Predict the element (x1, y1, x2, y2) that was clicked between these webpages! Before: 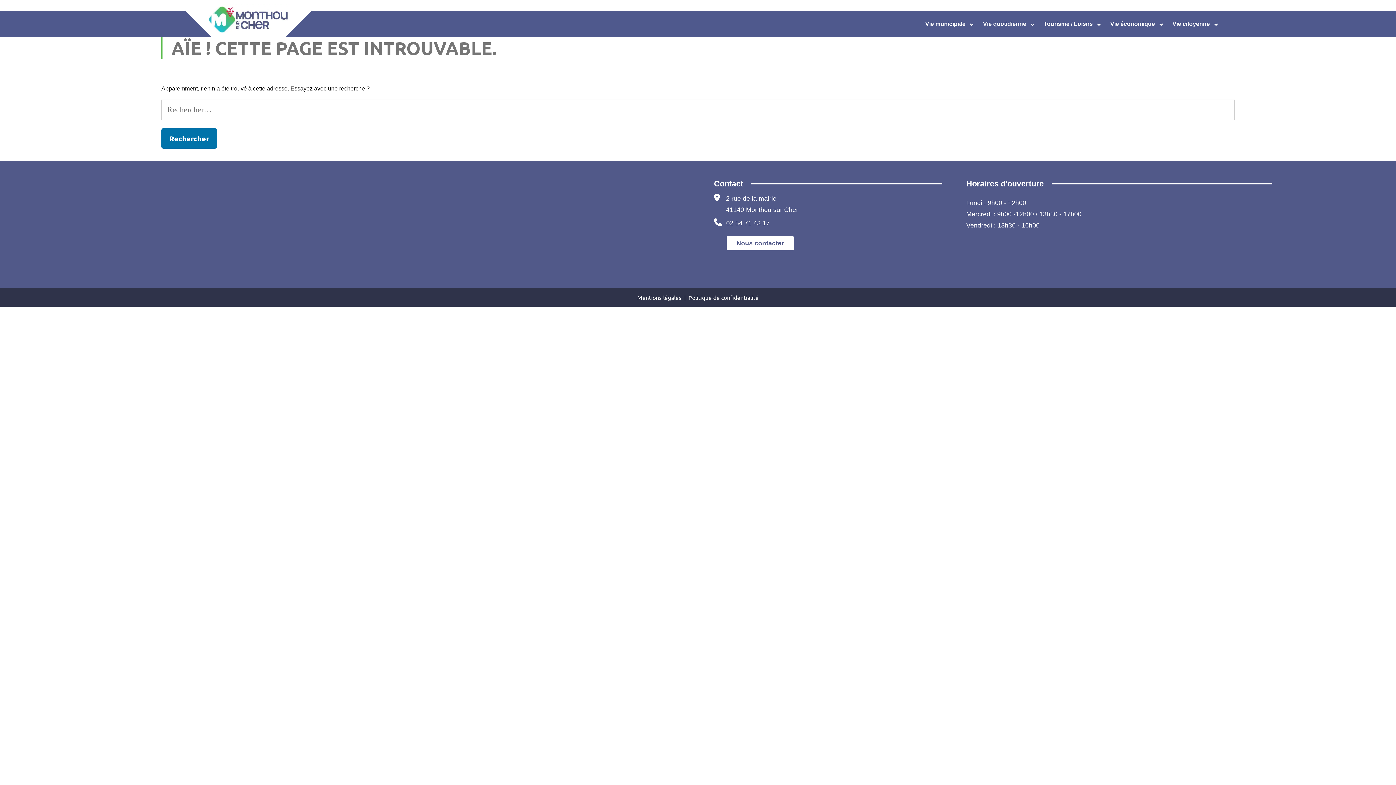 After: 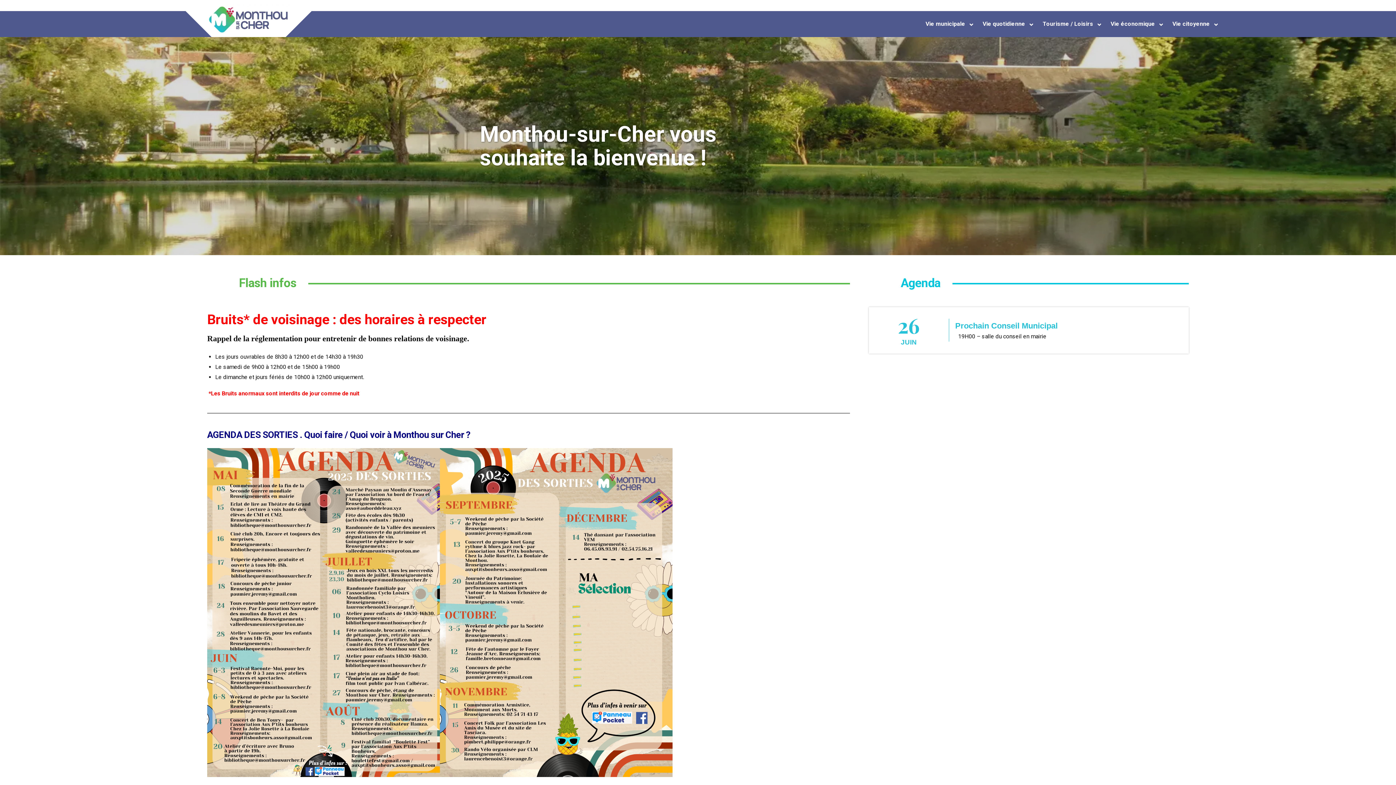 Action: bbox: (206, 25, 290, 35)